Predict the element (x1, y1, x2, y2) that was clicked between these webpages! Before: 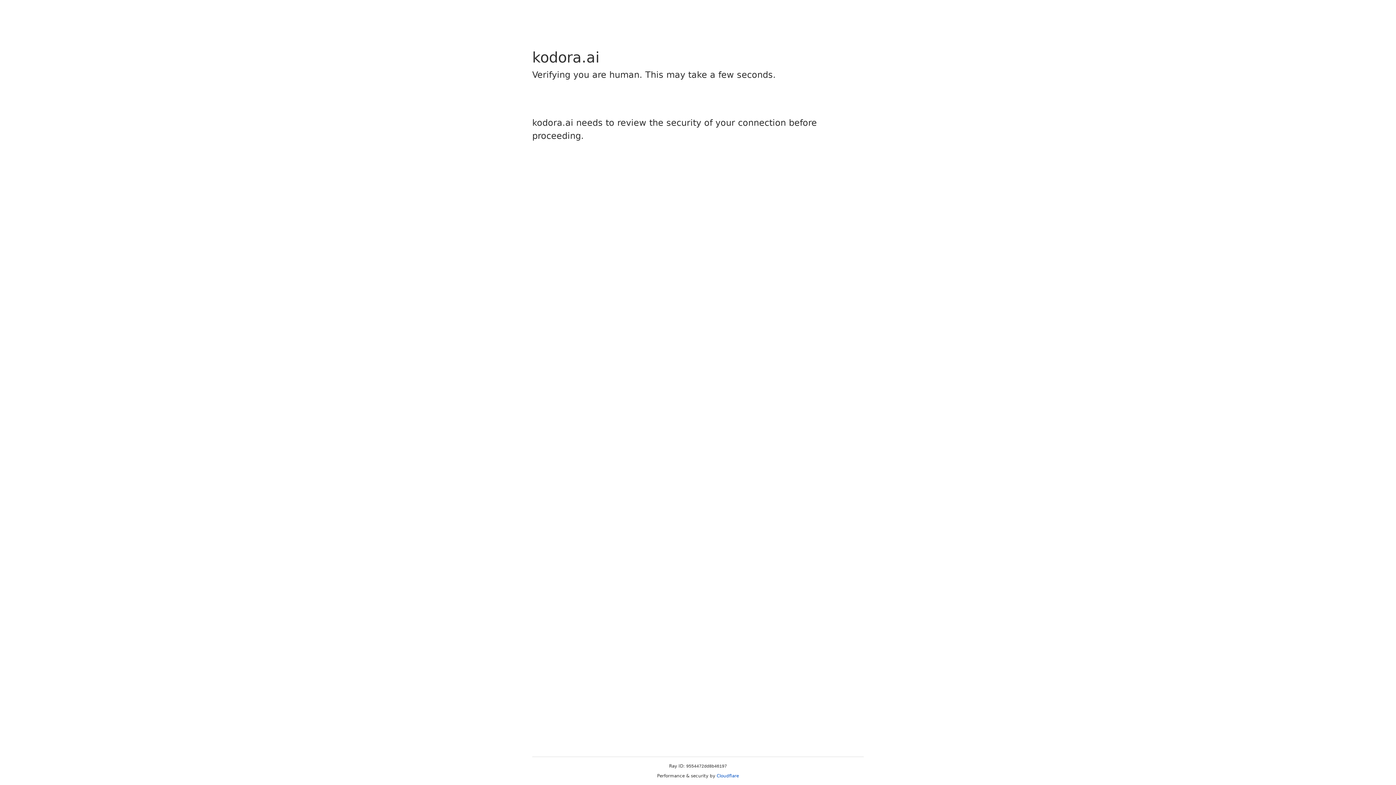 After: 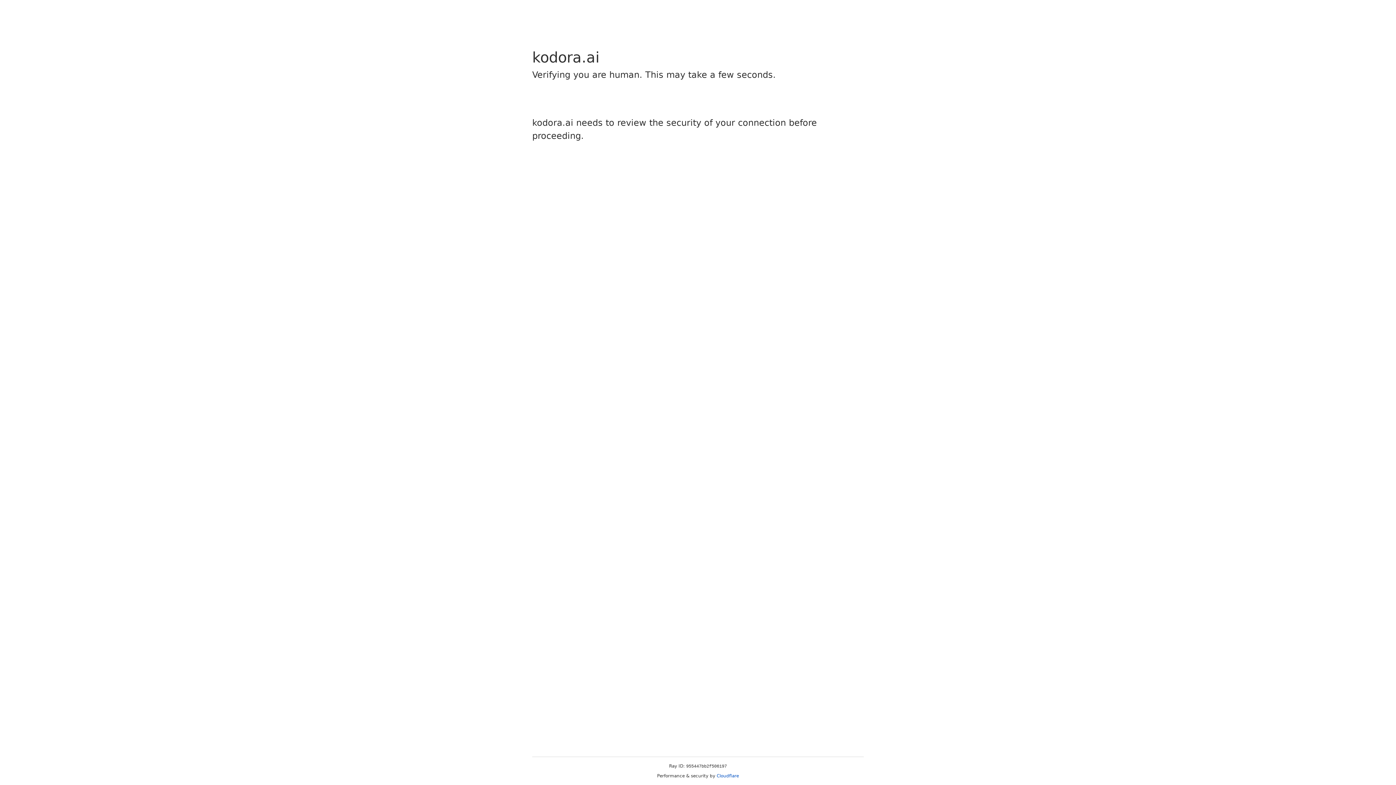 Action: bbox: (716, 773, 739, 778) label: Cloudflare